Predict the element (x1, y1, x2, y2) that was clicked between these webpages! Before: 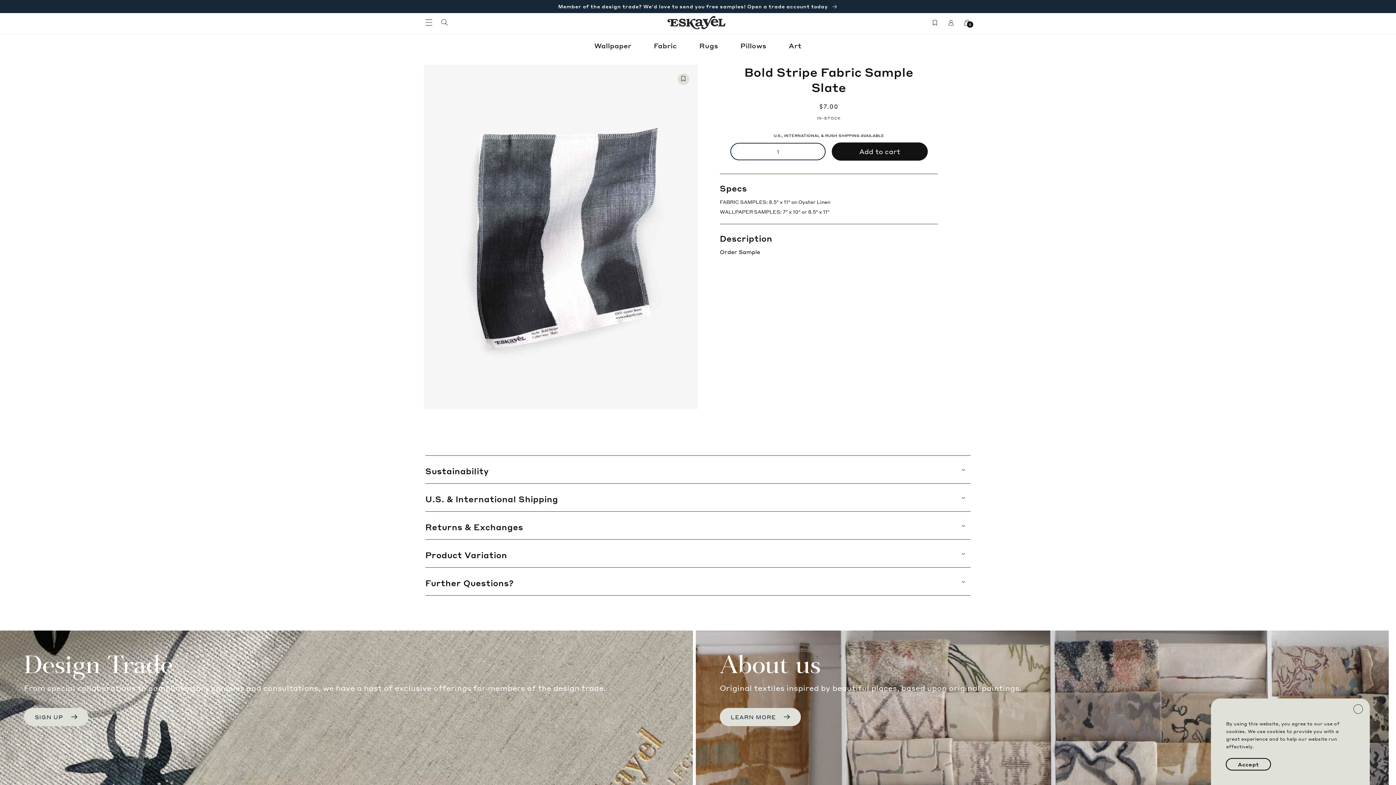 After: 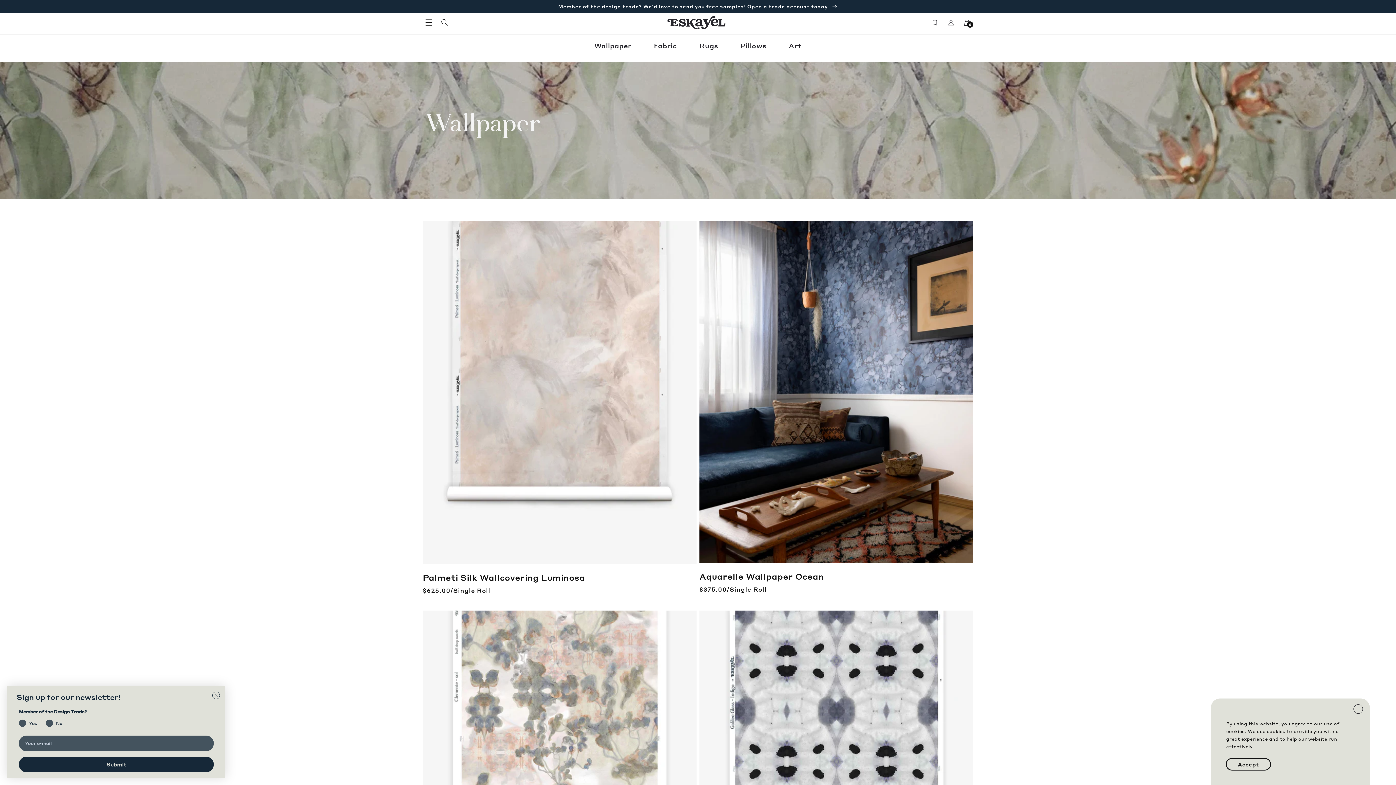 Action: label: Wallpaper  bbox: (584, 41, 643, 49)